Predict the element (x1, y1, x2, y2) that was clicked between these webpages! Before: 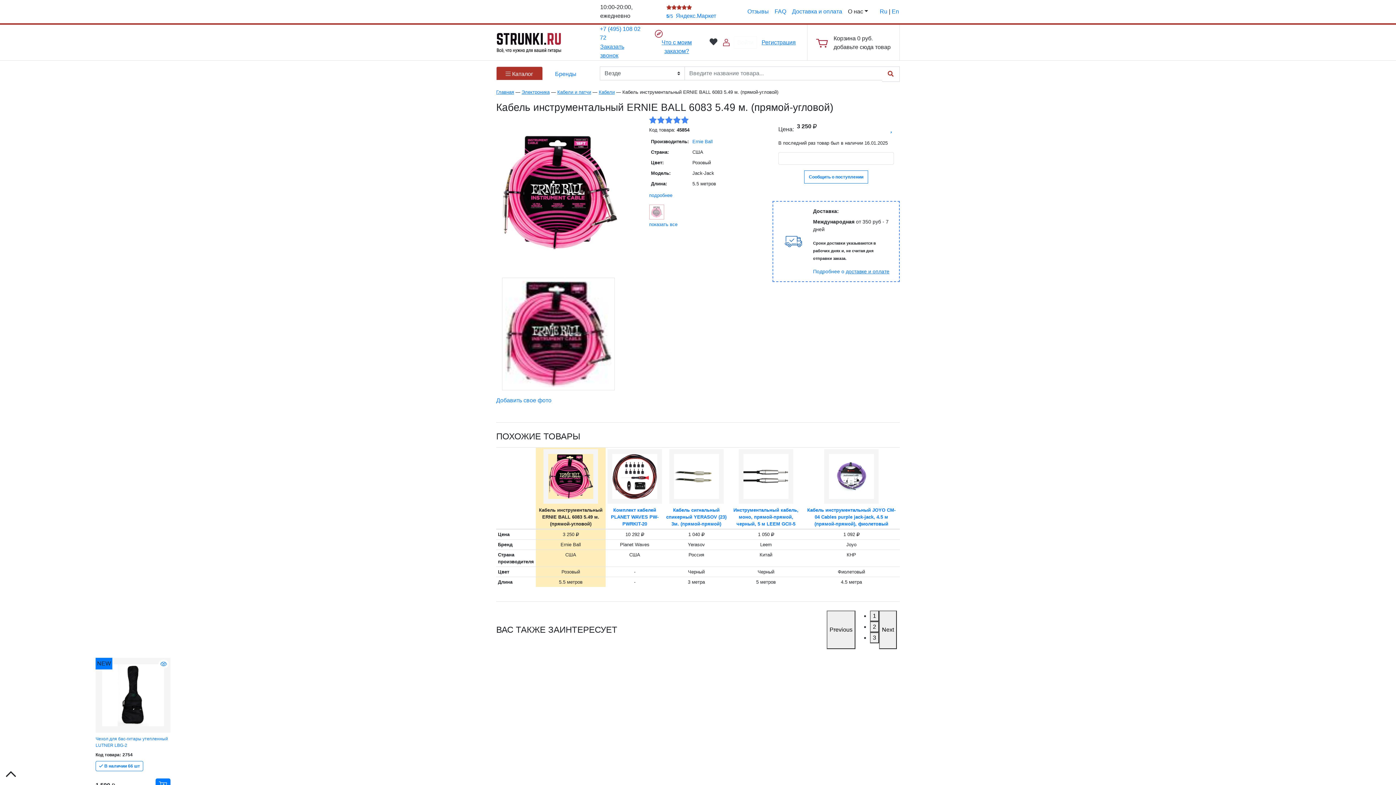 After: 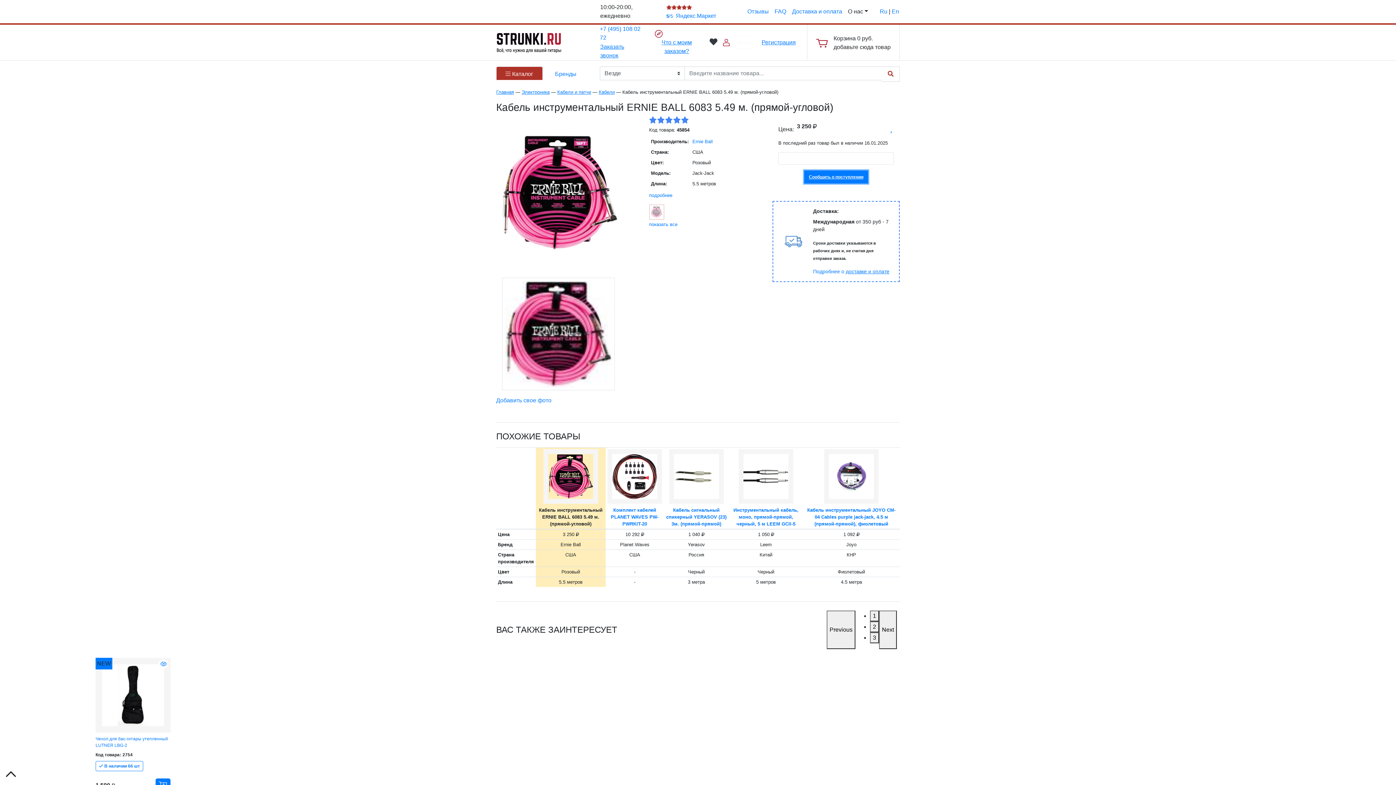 Action: bbox: (804, 170, 868, 183) label: Сообщить о поступлении